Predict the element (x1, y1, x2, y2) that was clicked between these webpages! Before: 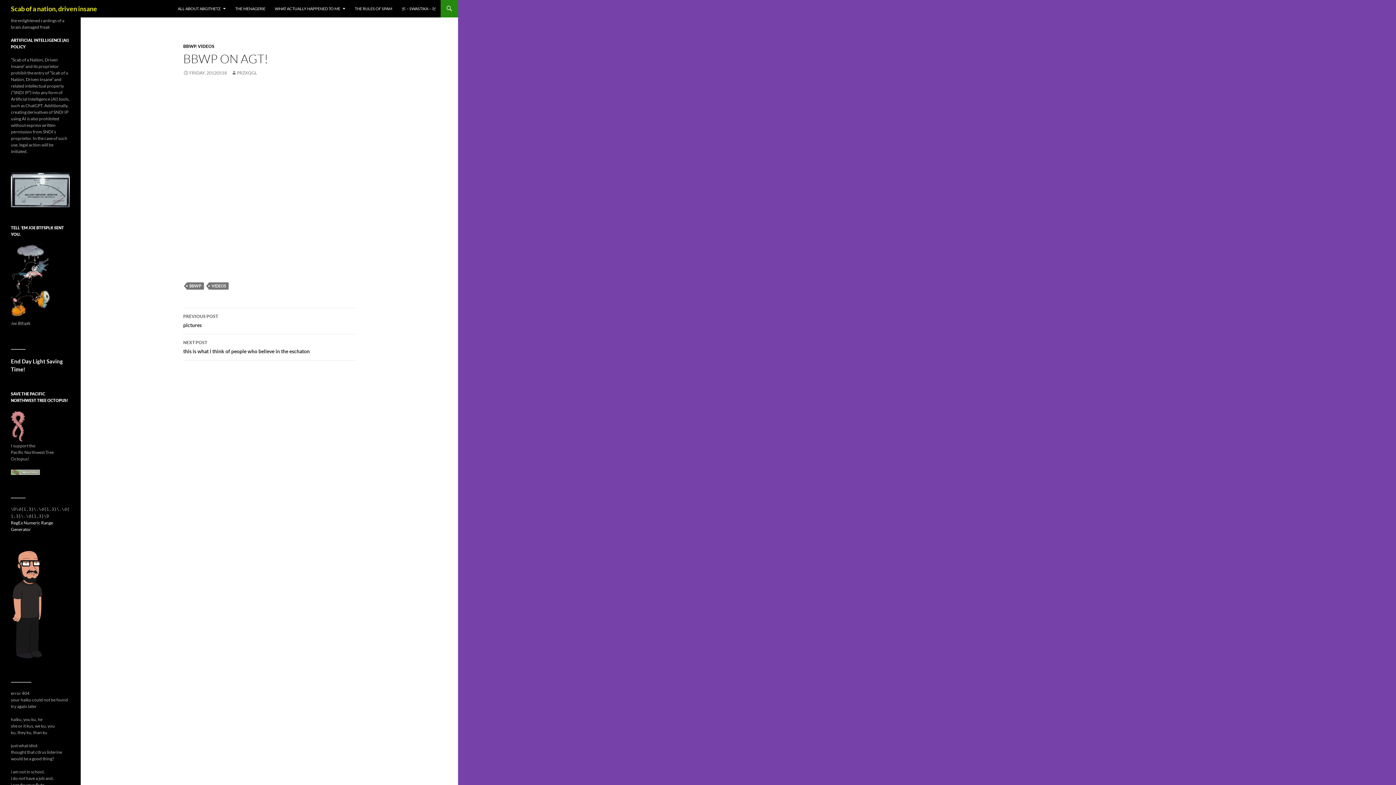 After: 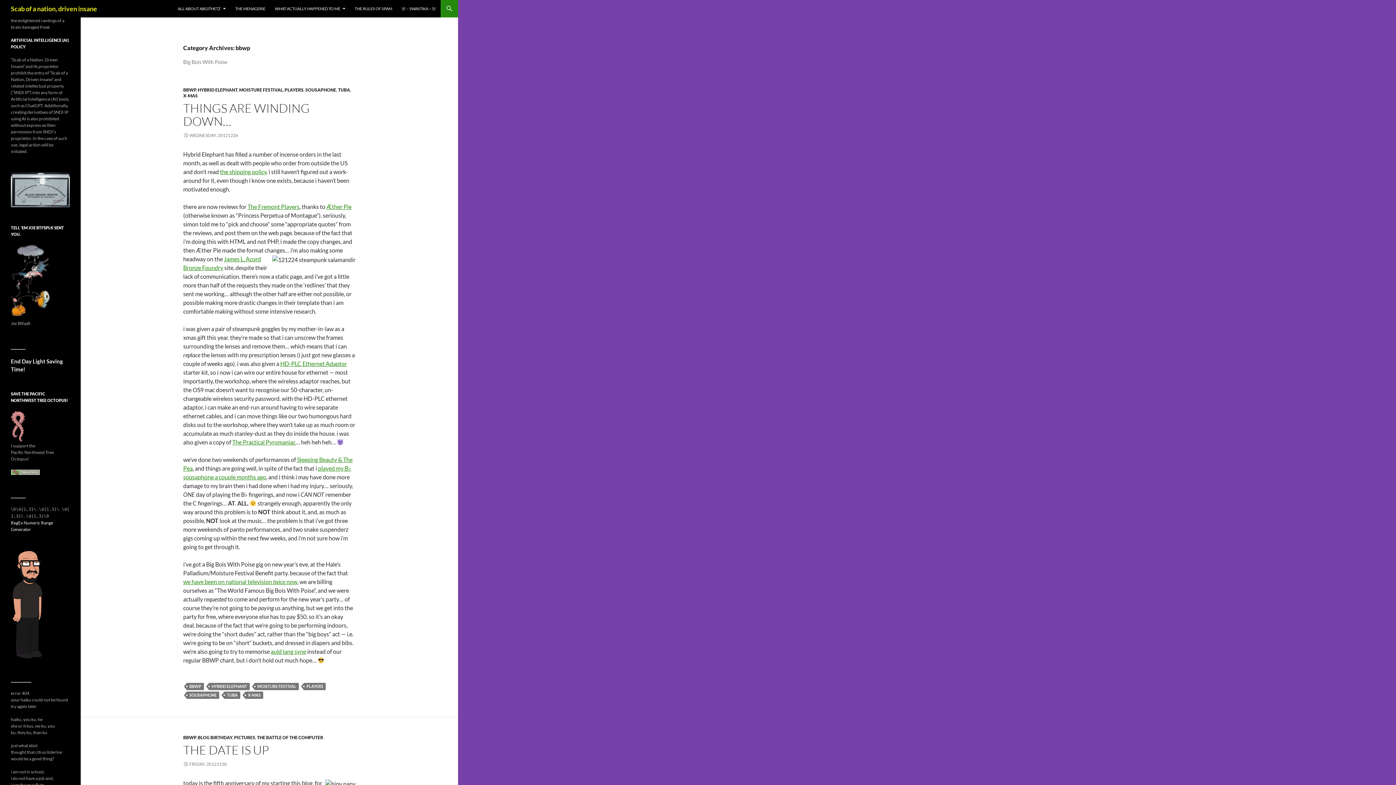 Action: label: BBWP bbox: (183, 43, 196, 49)